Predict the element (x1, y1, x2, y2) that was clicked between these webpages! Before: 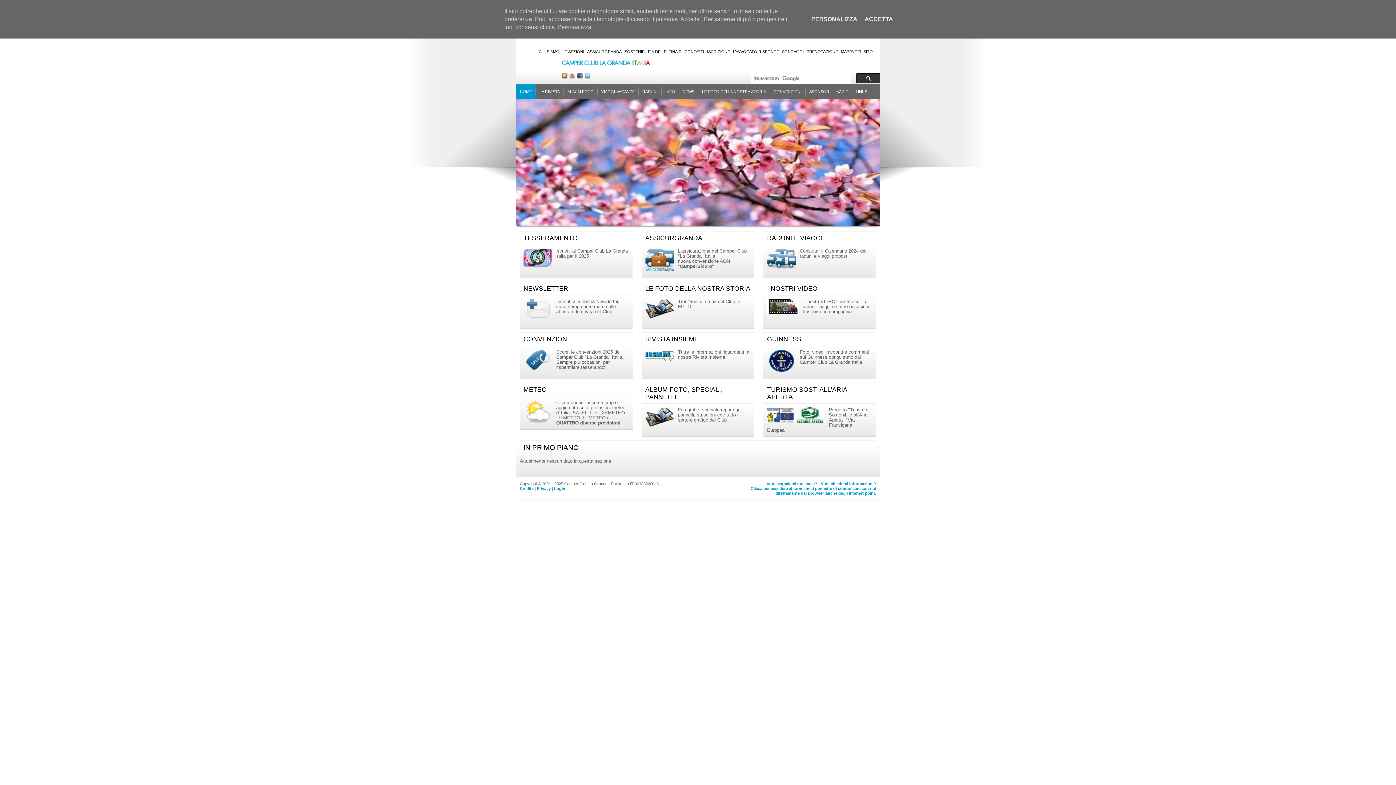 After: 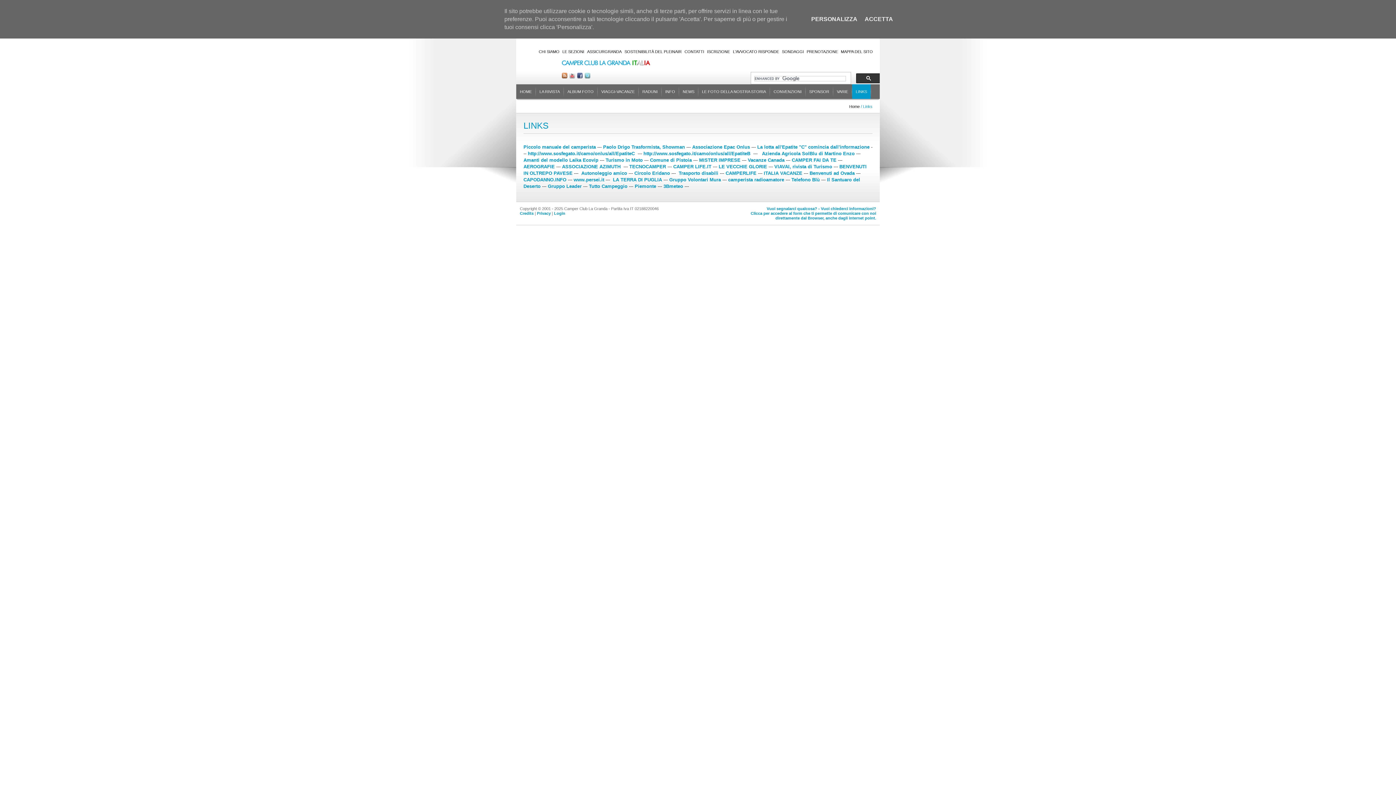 Action: bbox: (852, 84, 870, 98) label: LINKS